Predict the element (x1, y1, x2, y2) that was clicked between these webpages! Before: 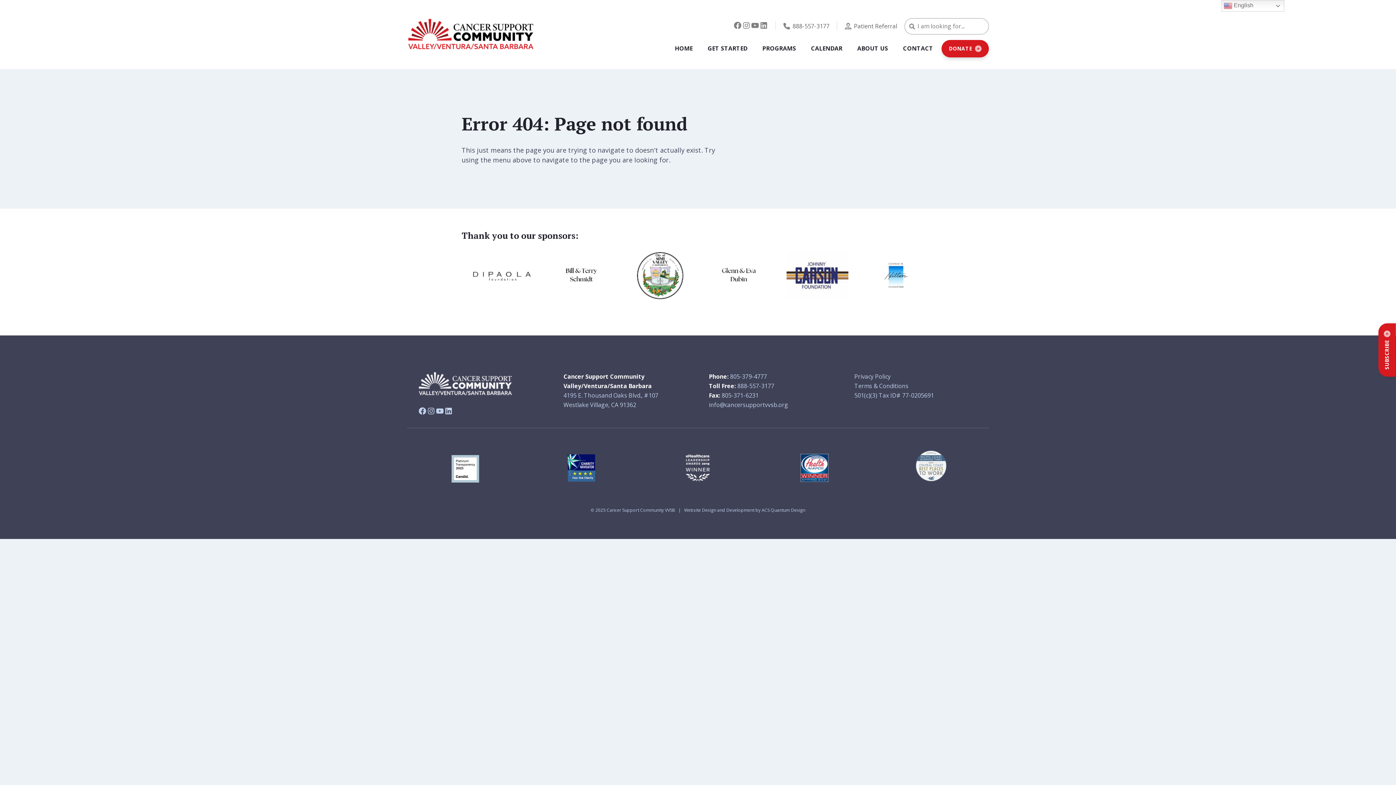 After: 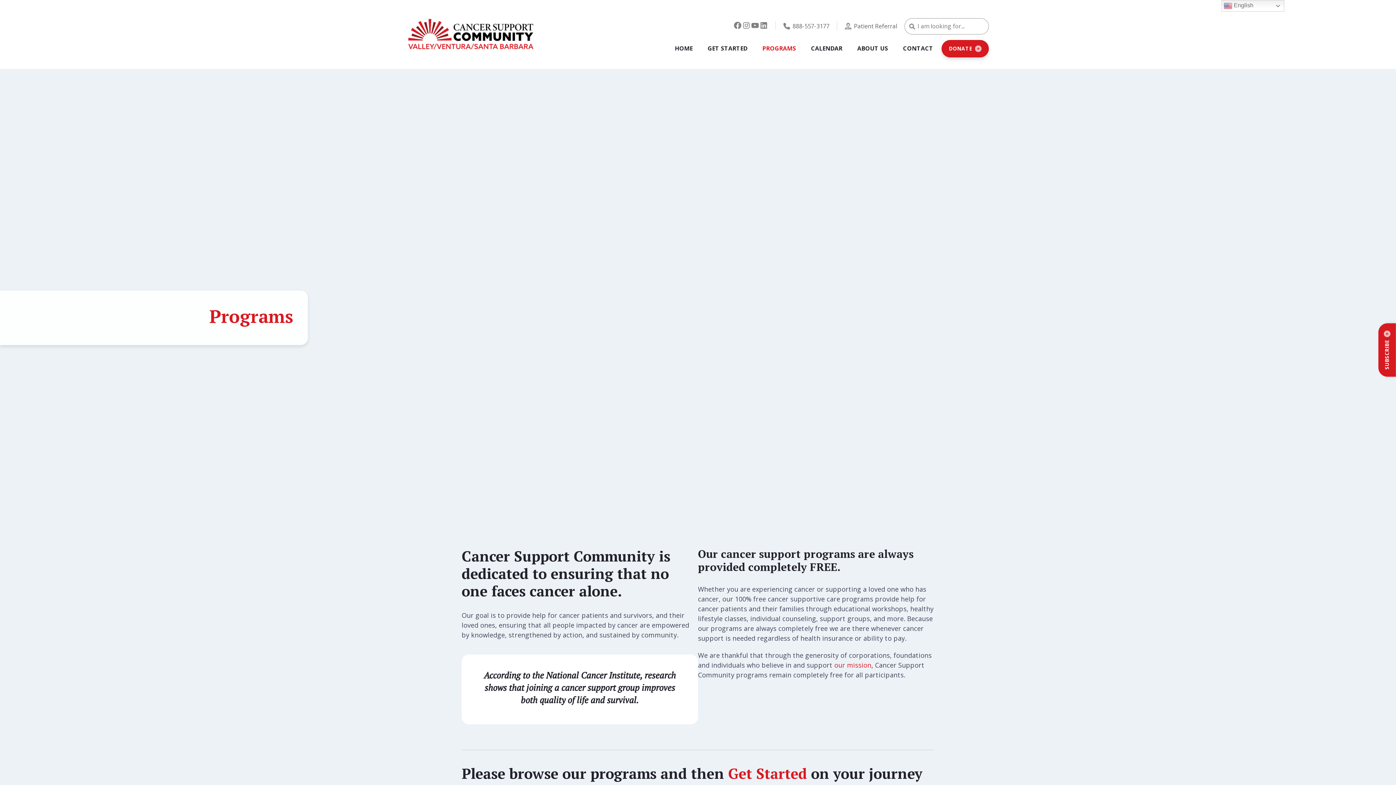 Action: bbox: (756, 44, 802, 70) label: PROGRAMS